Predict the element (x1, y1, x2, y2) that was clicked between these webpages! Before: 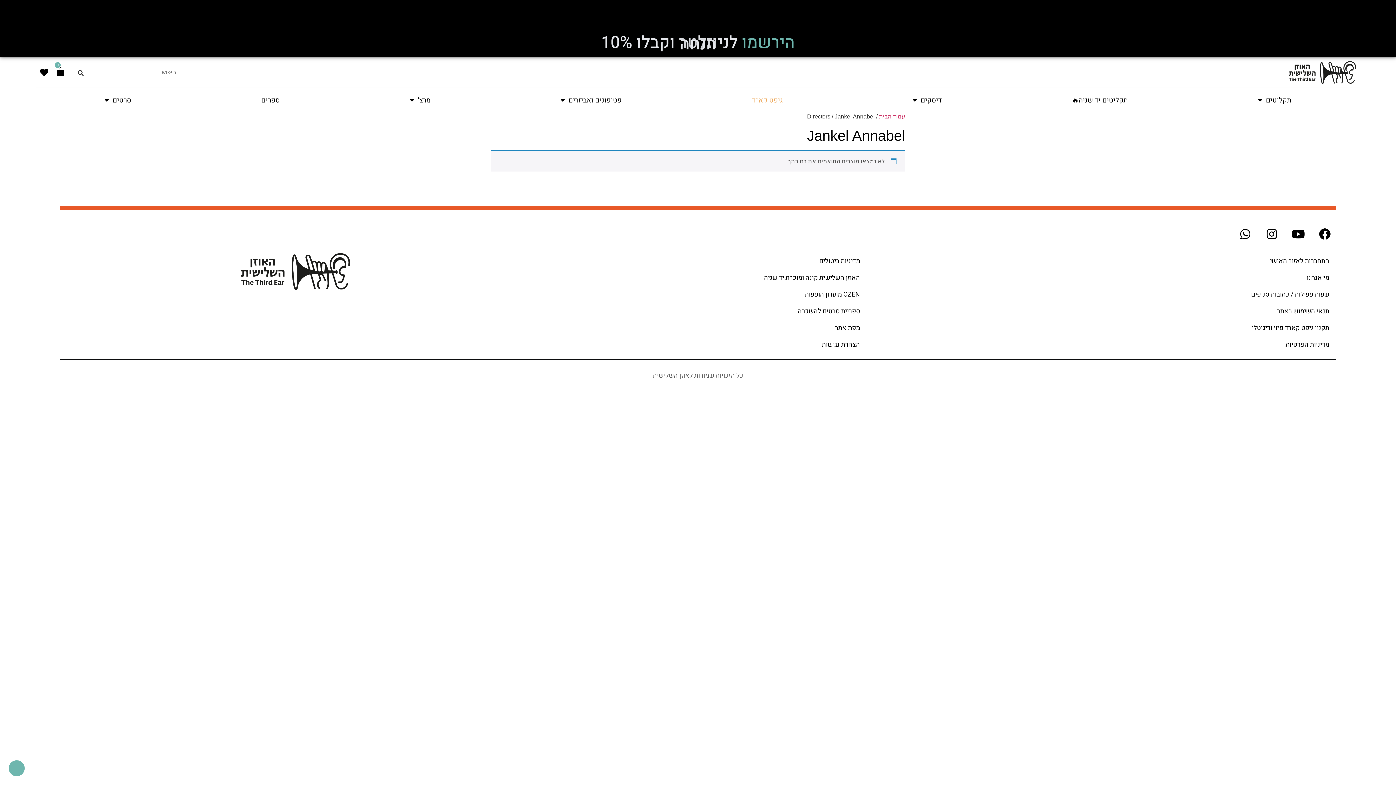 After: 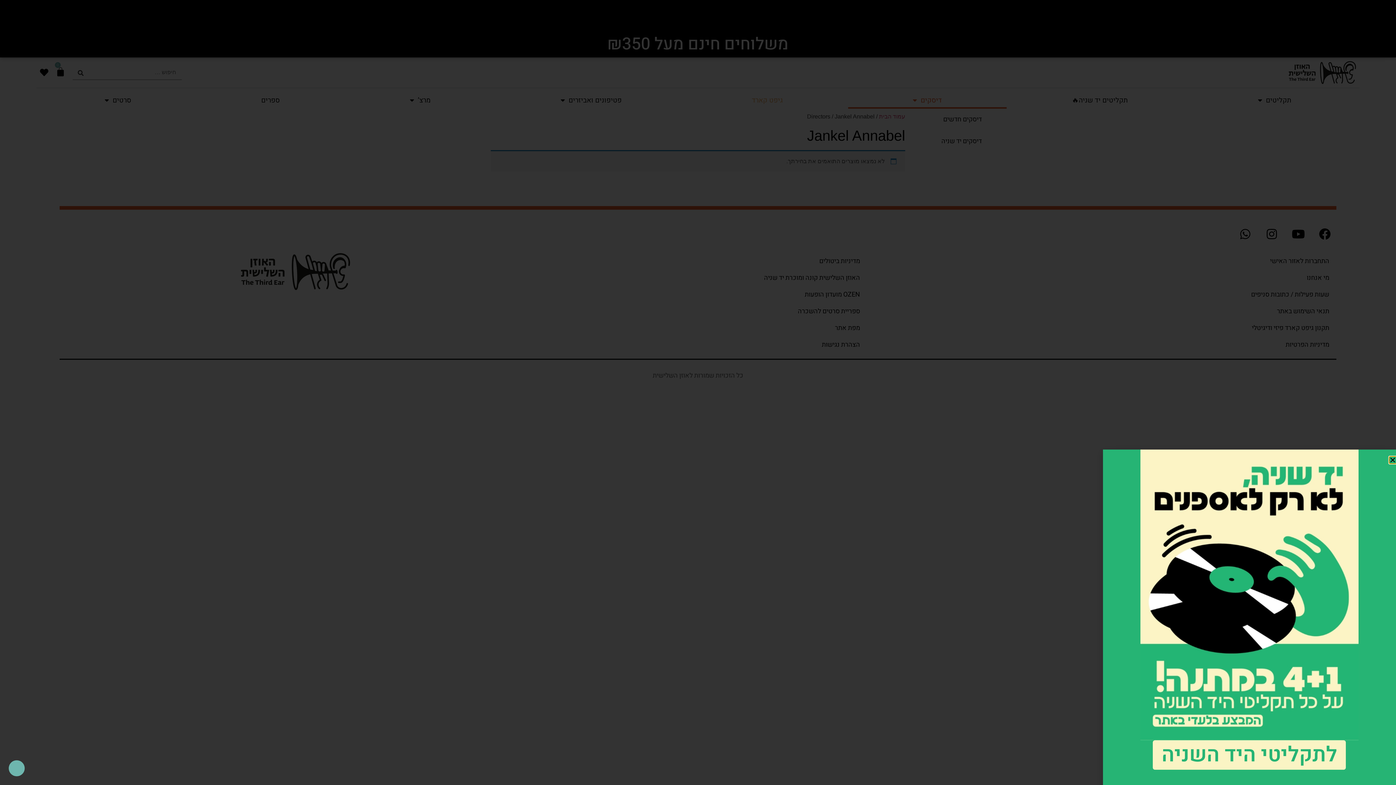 Action: label: דיסקים bbox: (848, 91, 1006, 108)